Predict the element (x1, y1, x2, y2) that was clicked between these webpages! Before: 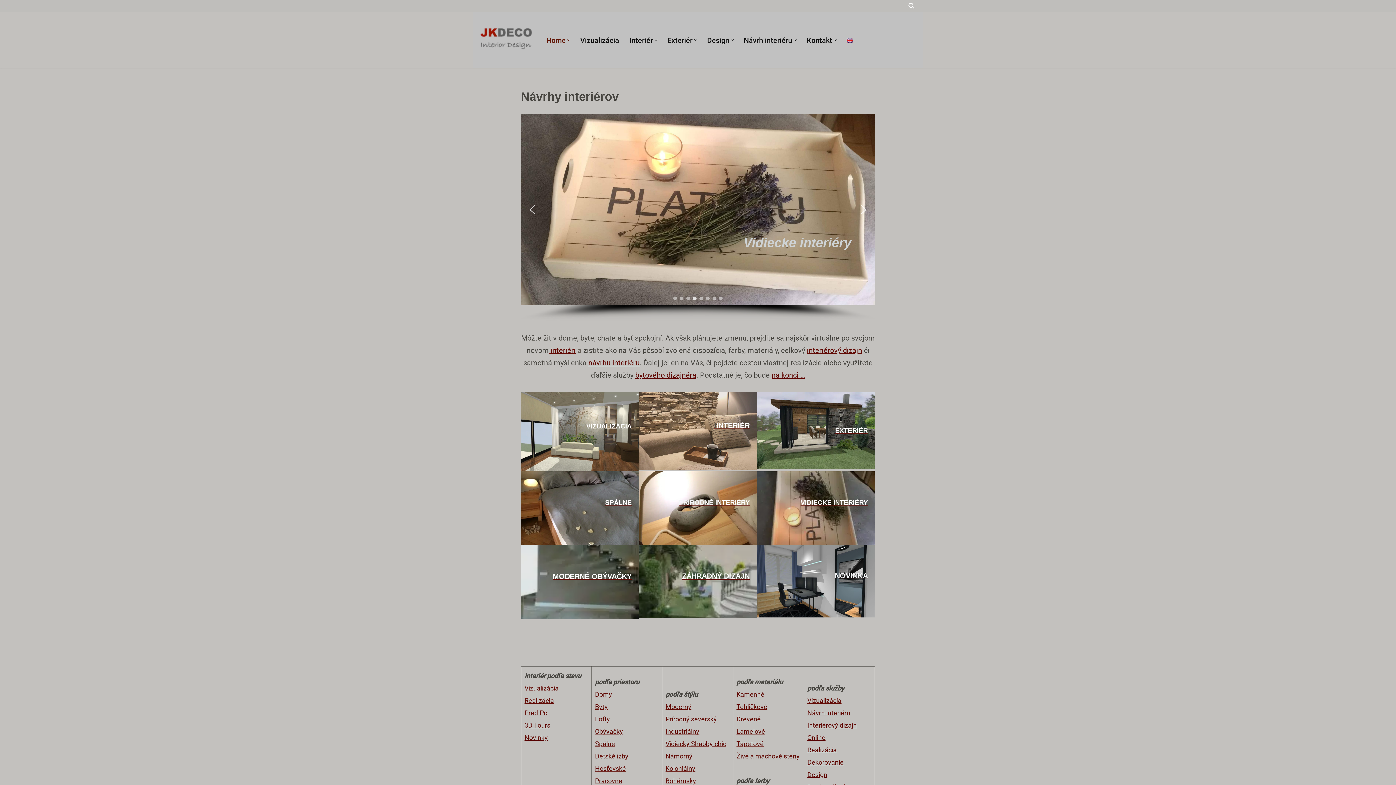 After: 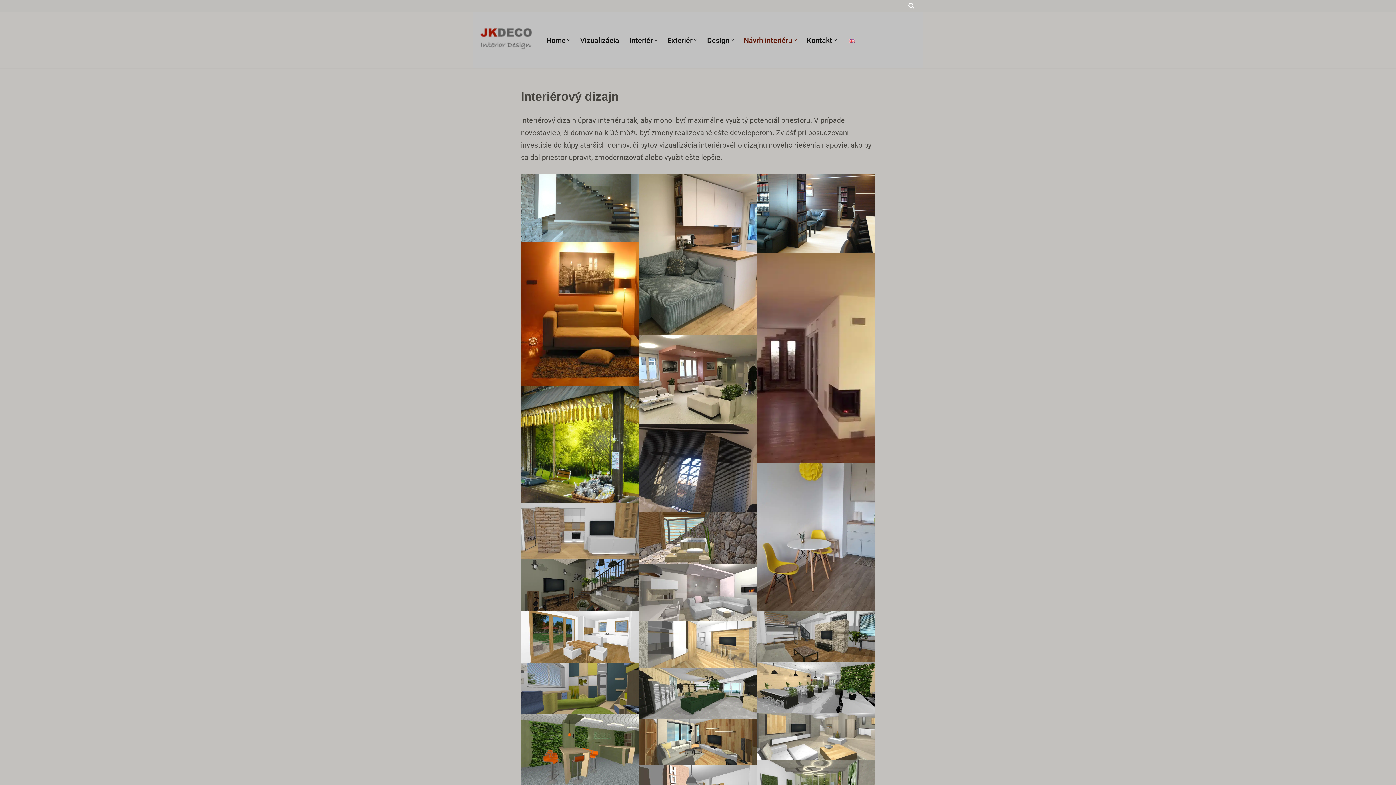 Action: bbox: (807, 346, 862, 355) label: interiérový dizajn